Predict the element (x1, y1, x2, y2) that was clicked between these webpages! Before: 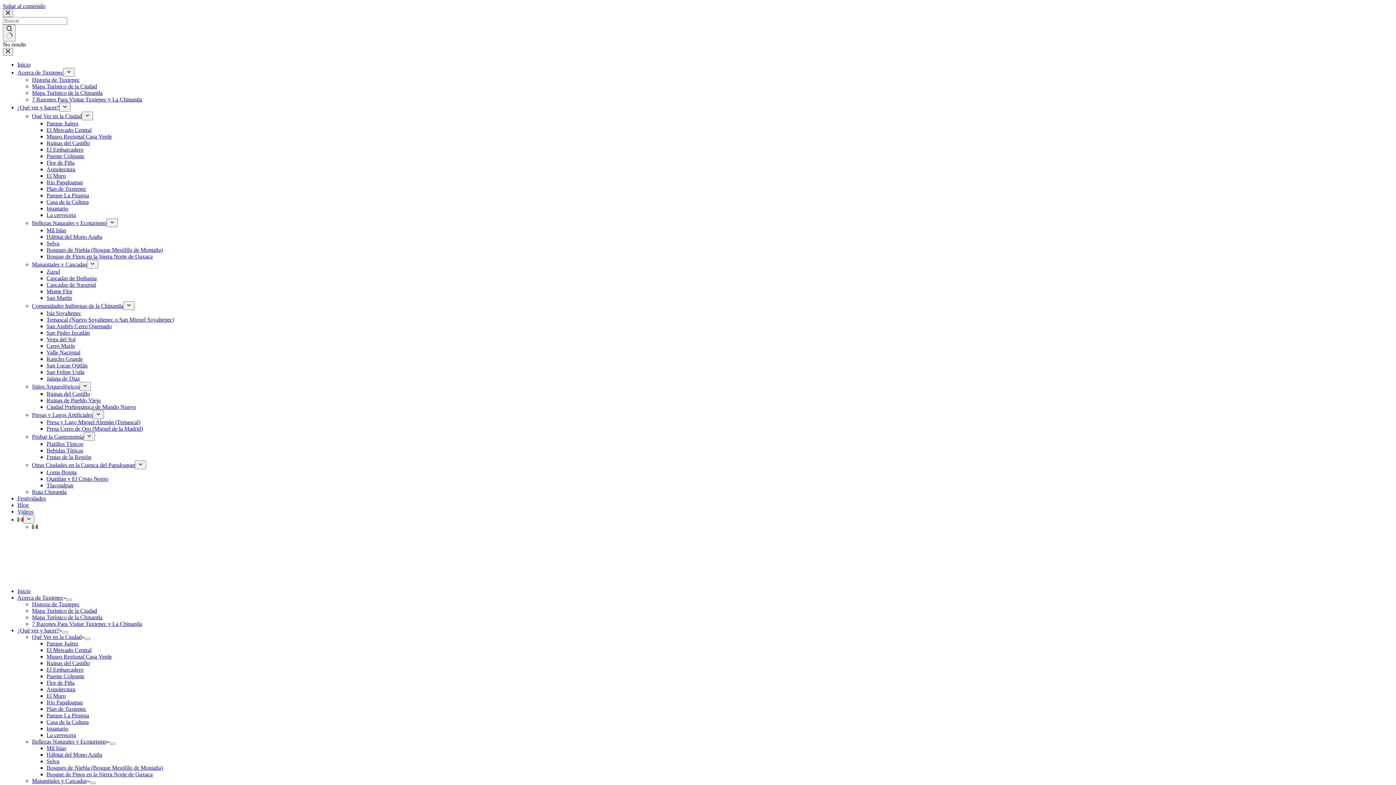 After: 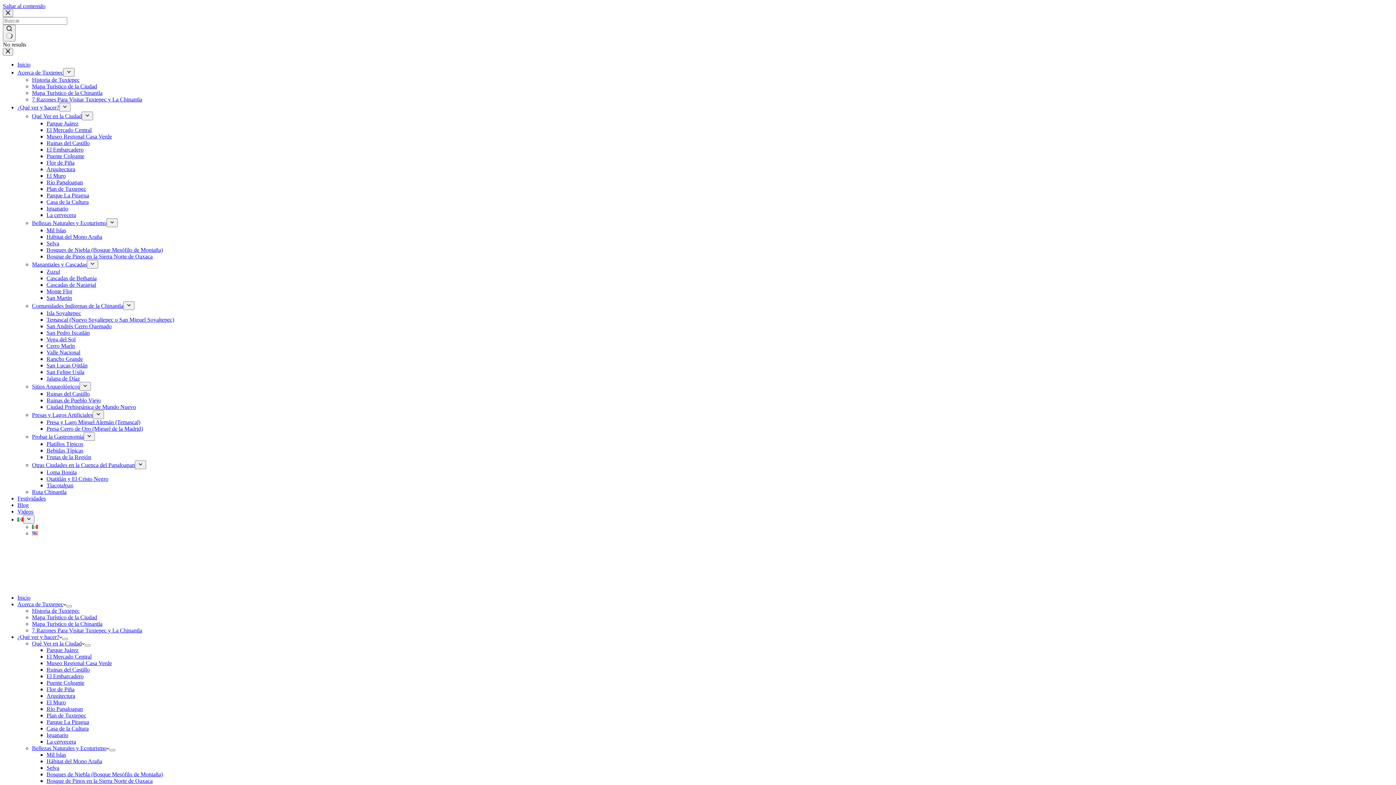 Action: label: Platillos Típicos bbox: (46, 441, 83, 447)